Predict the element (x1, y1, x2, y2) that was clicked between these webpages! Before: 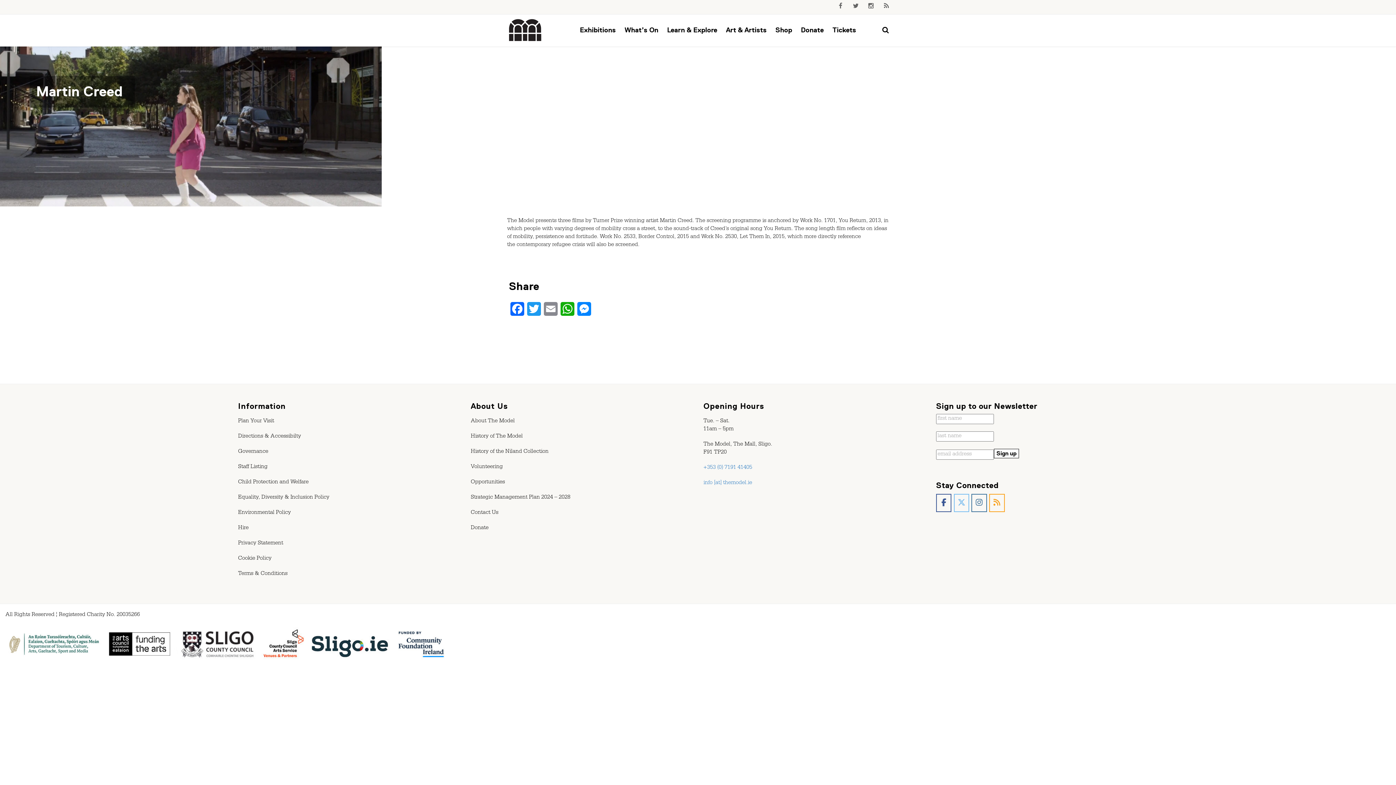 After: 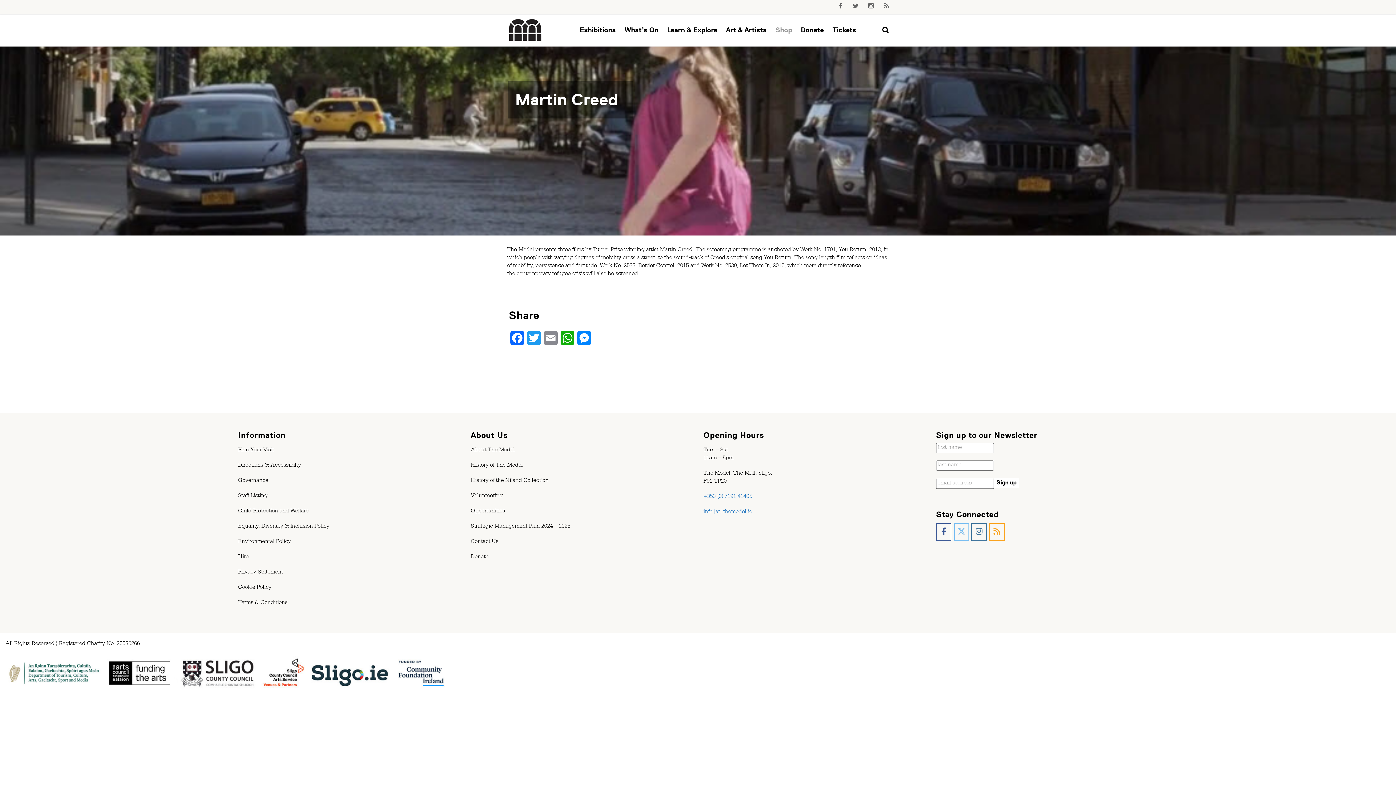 Action: label: Shop bbox: (775, 14, 792, 45)